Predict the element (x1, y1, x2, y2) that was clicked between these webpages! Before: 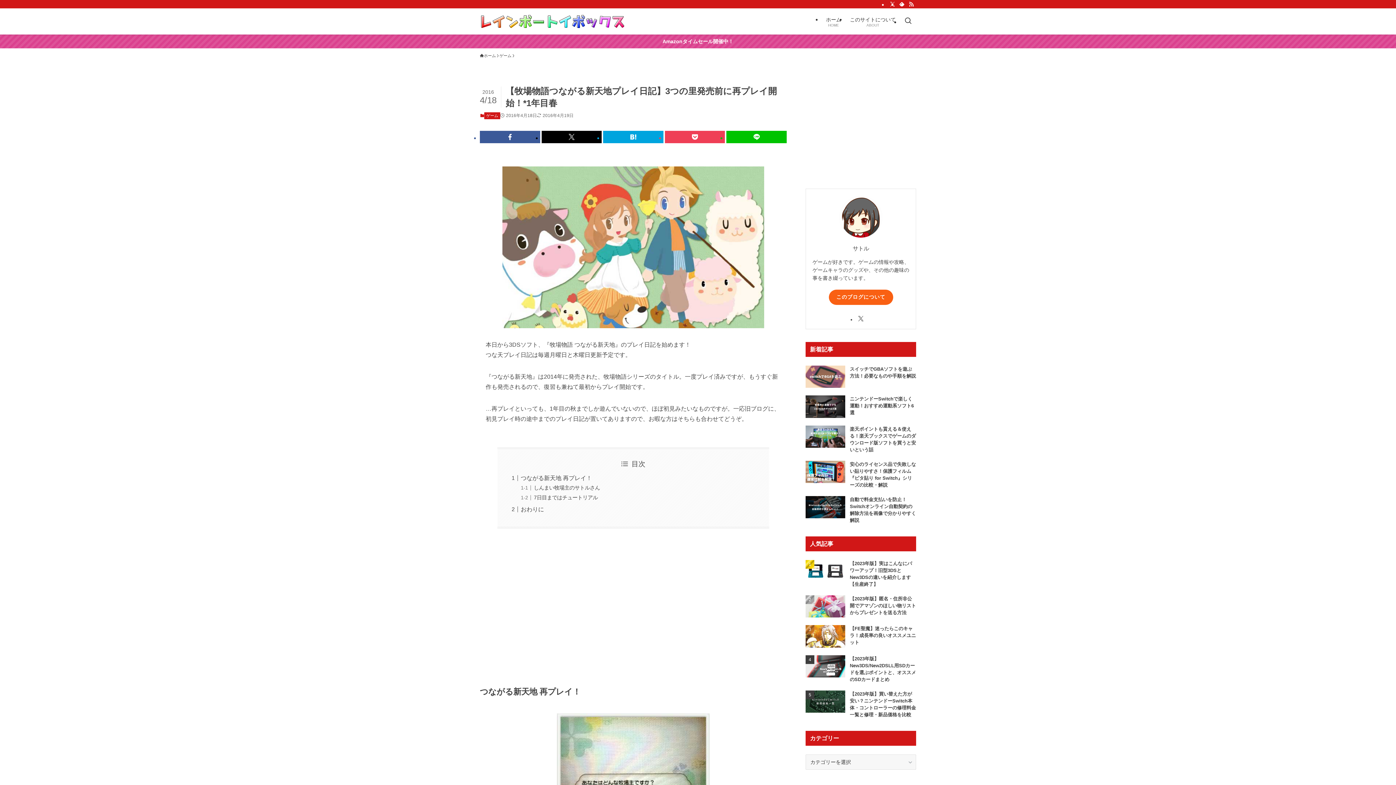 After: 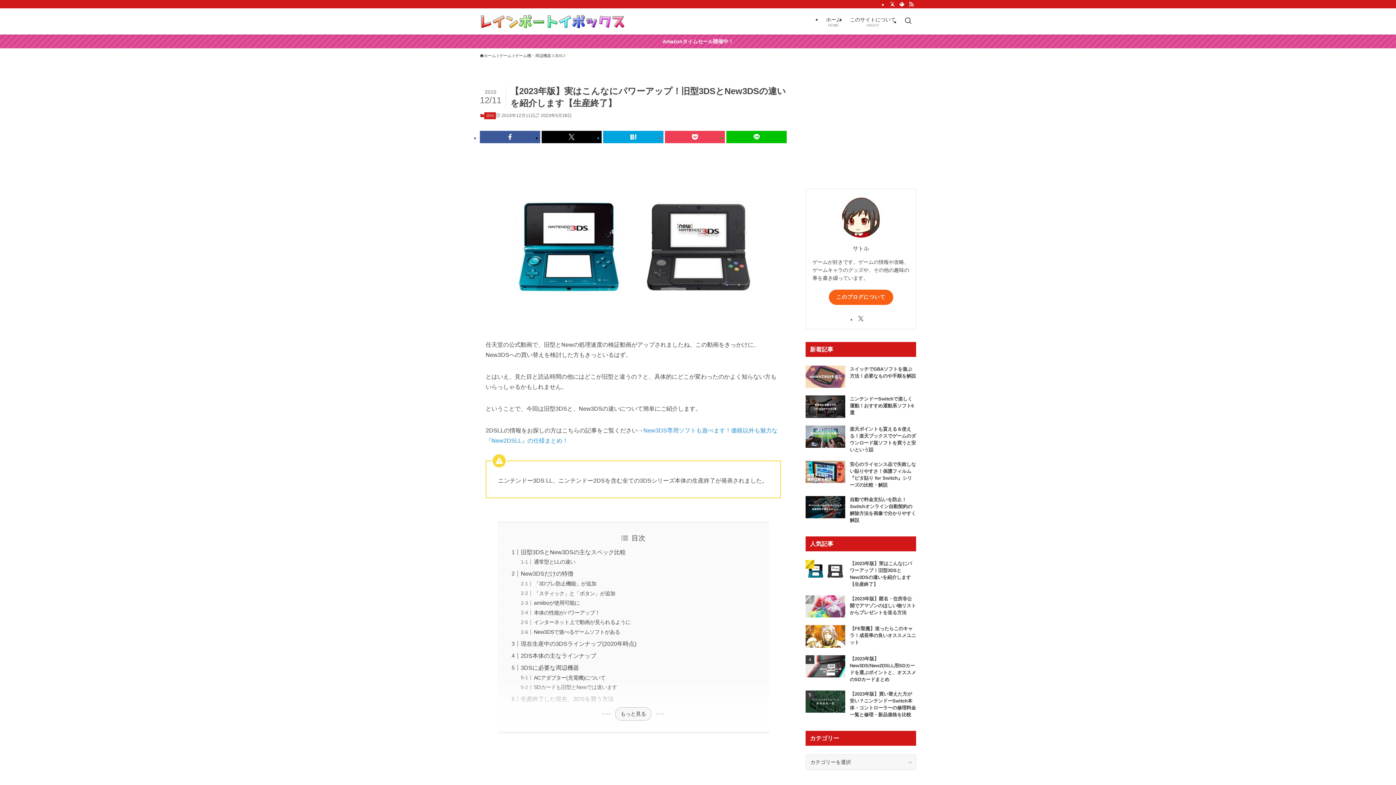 Action: bbox: (805, 560, 916, 587) label: 【2023年版】実はこんなにパワーアップ！旧型3DSとNew3DSの違いを紹介します【生産終了】